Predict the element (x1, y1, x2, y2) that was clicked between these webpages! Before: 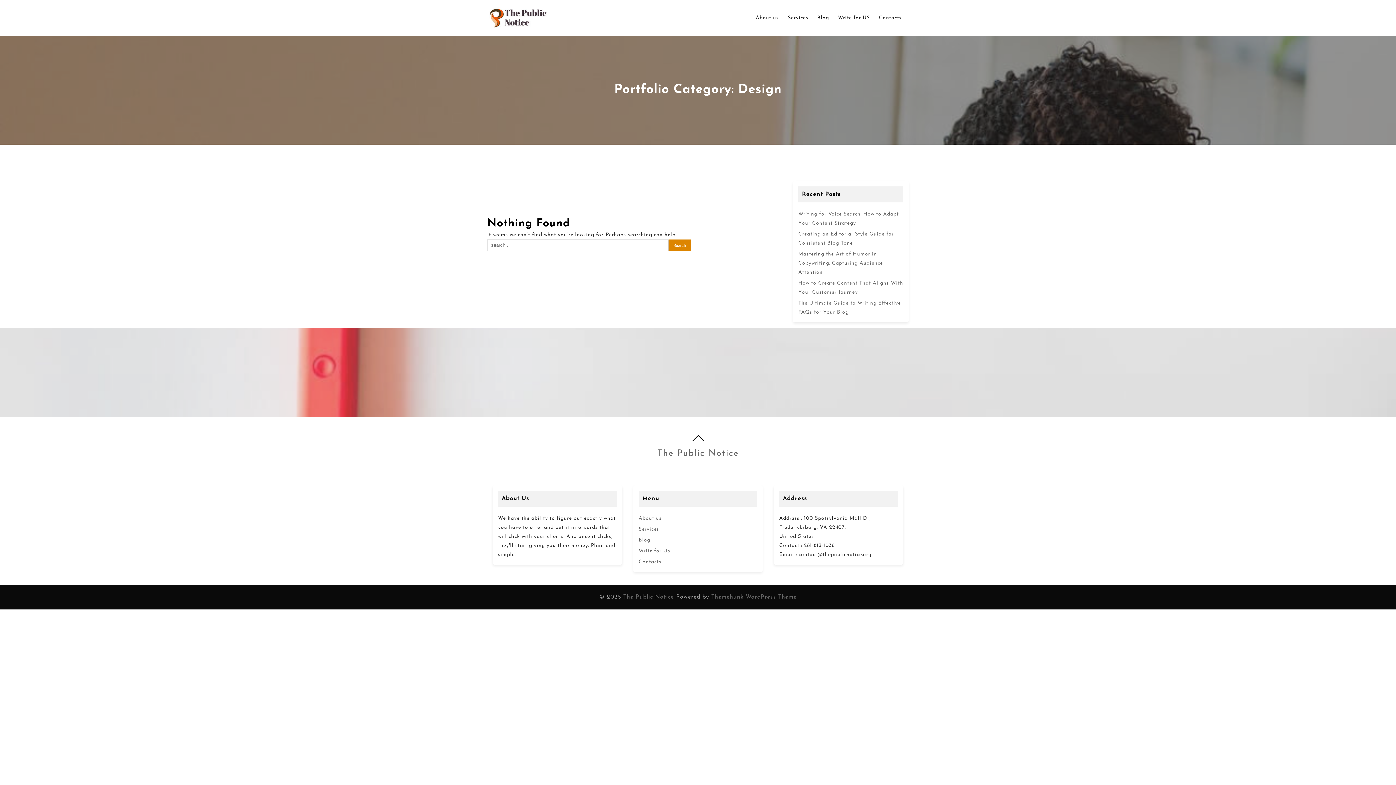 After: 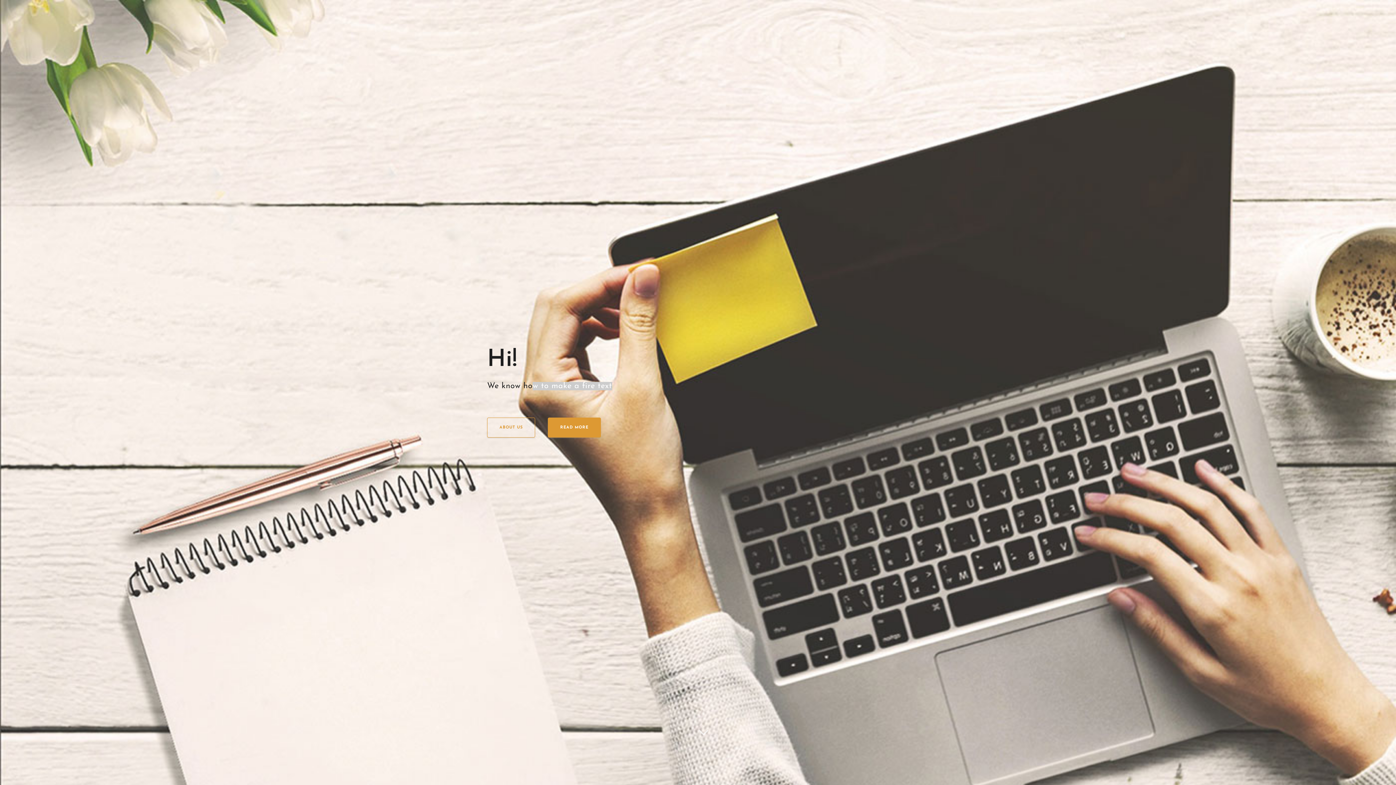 Action: bbox: (487, 7, 571, 28)